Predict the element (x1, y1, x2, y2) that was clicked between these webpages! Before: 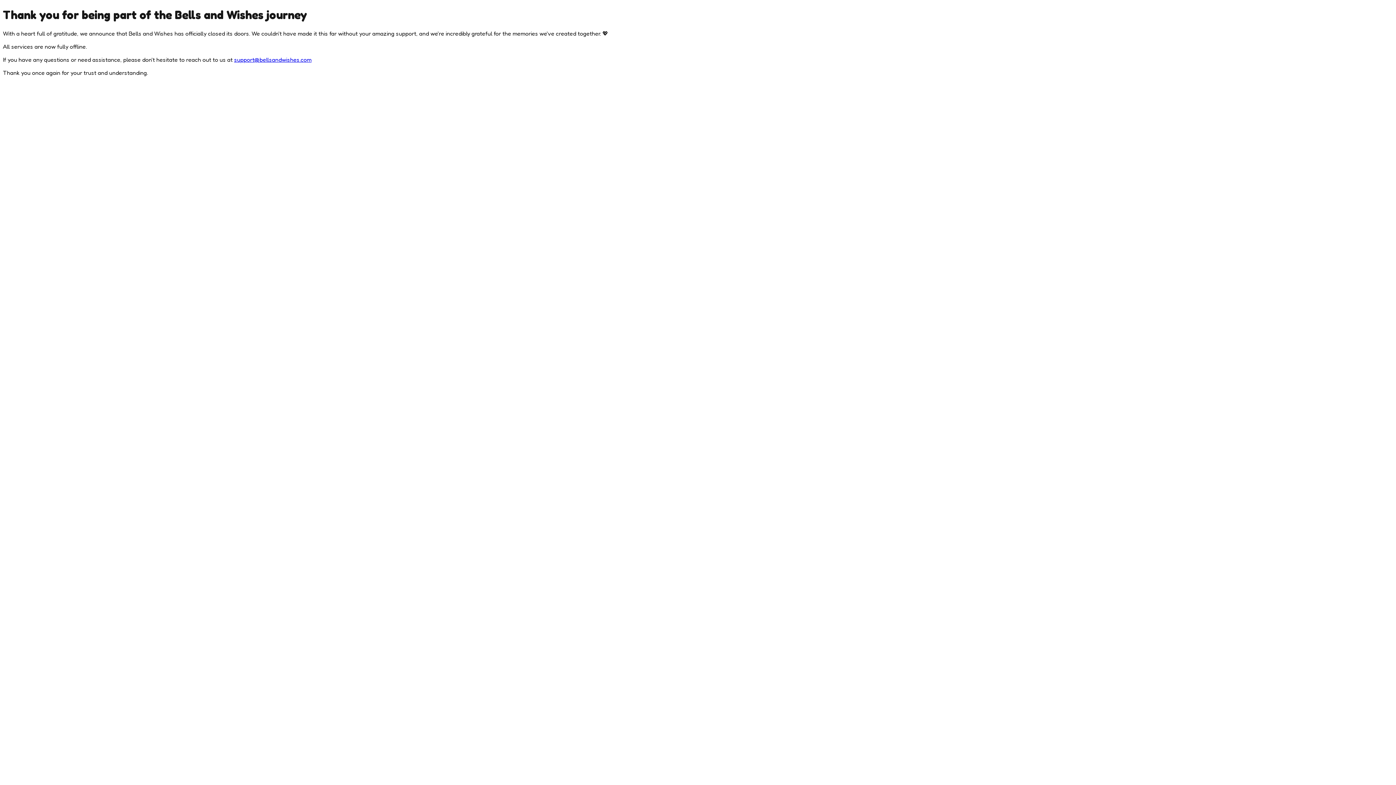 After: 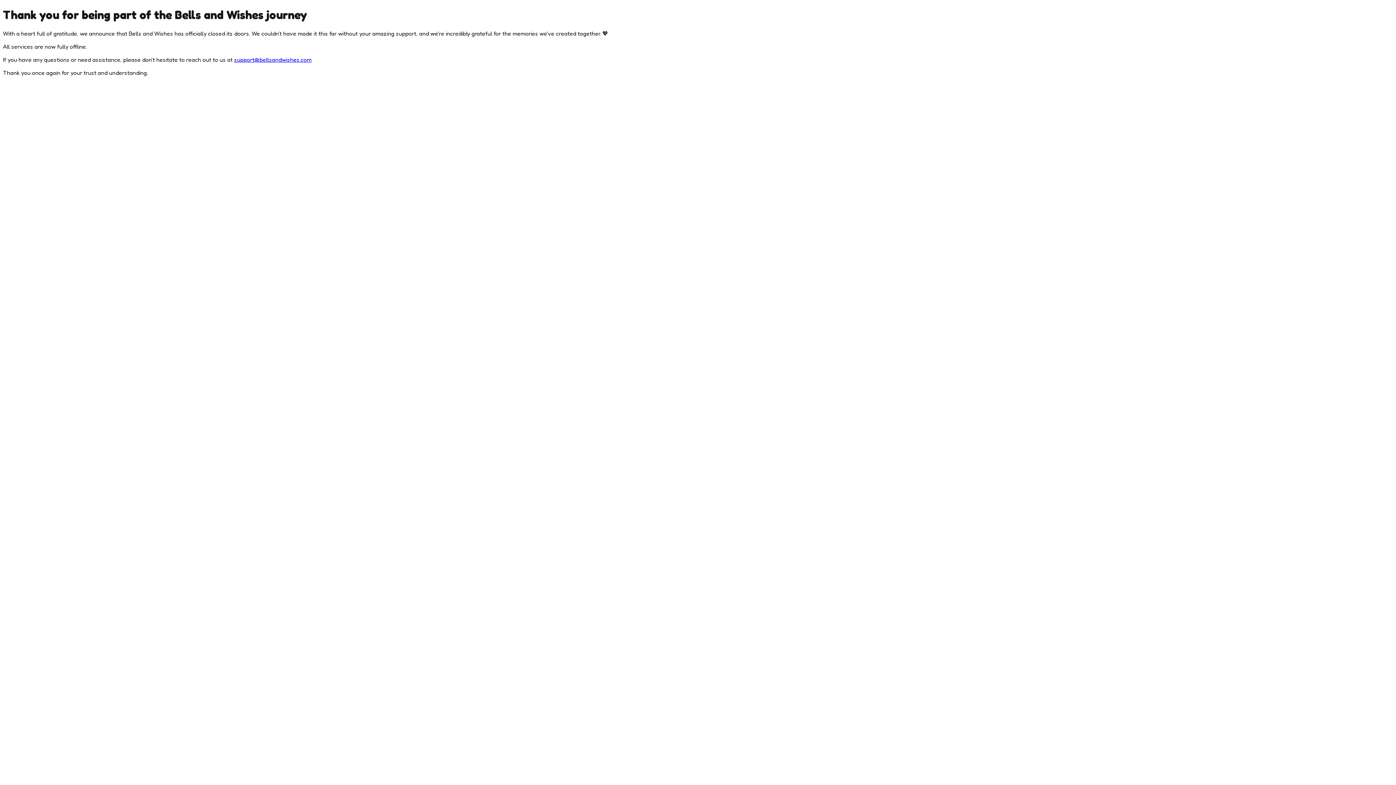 Action: bbox: (234, 55, 311, 63) label: support@bellsandwishes.com